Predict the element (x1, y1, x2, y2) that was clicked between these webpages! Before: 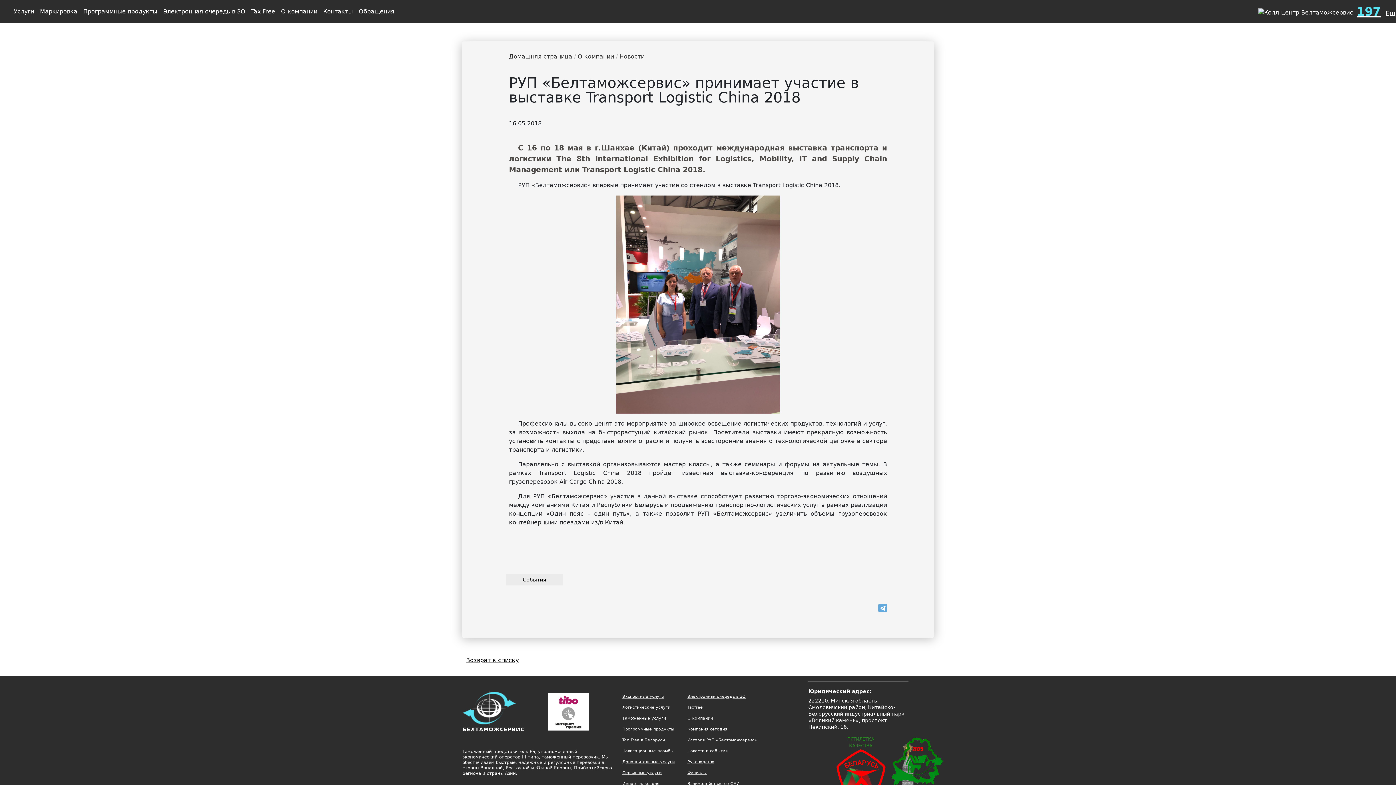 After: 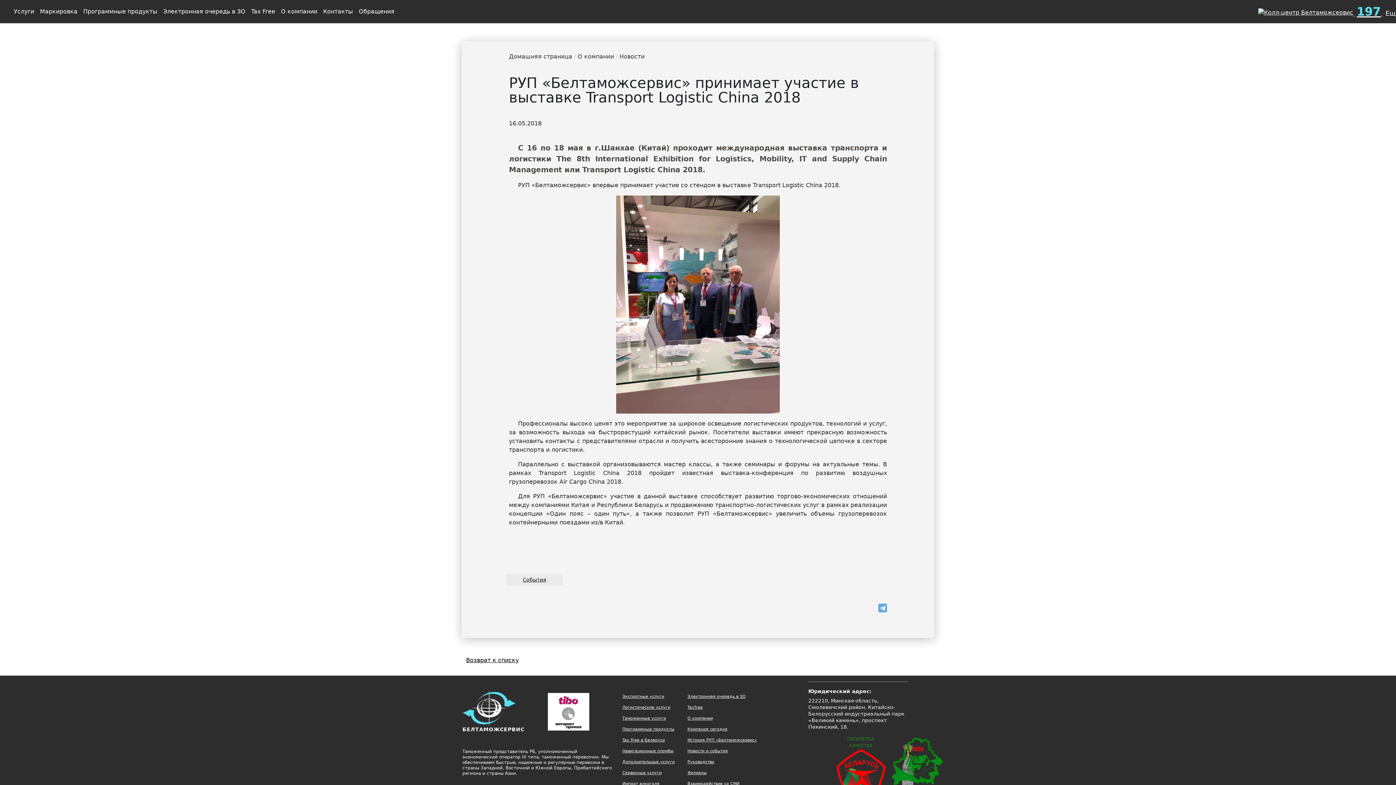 Action: bbox: (687, 768, 787, 778) label: Филиалы